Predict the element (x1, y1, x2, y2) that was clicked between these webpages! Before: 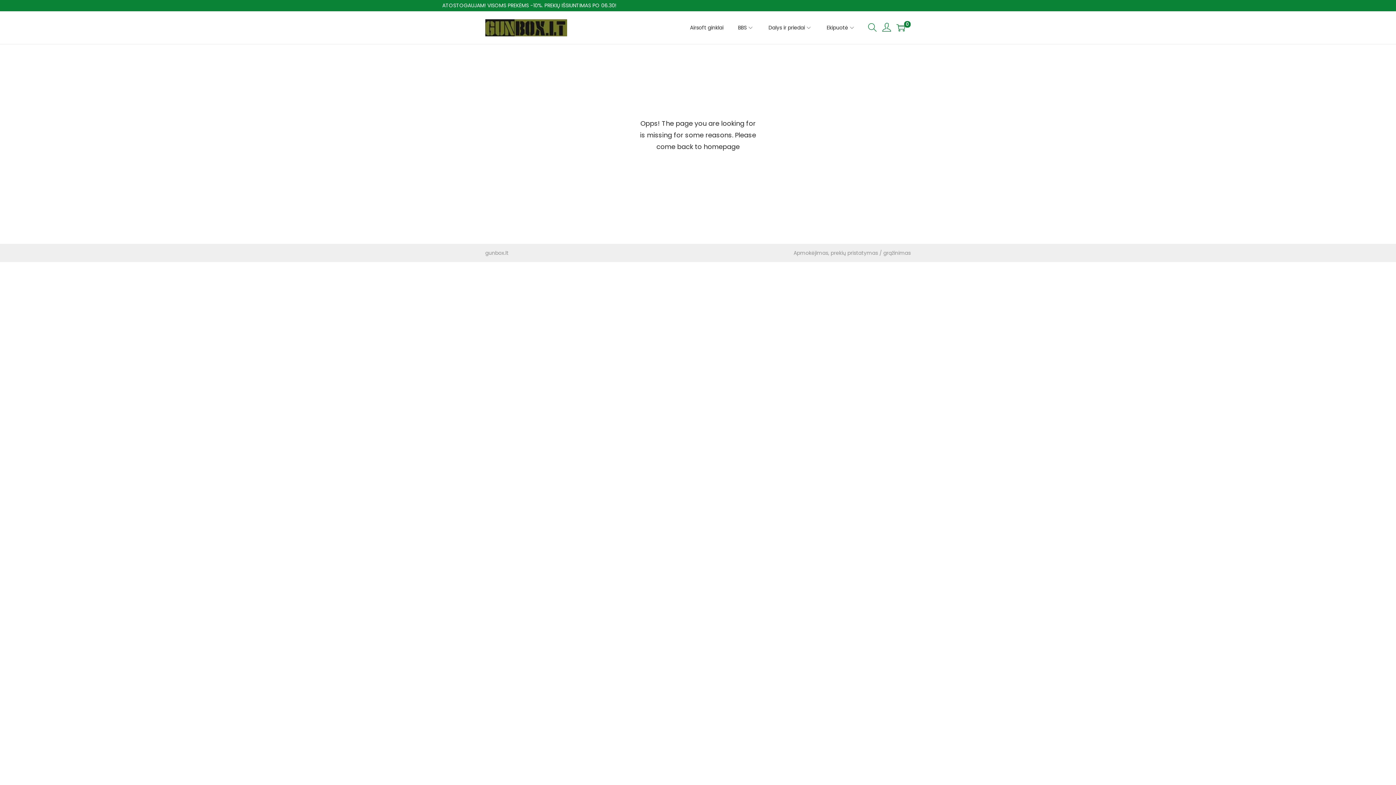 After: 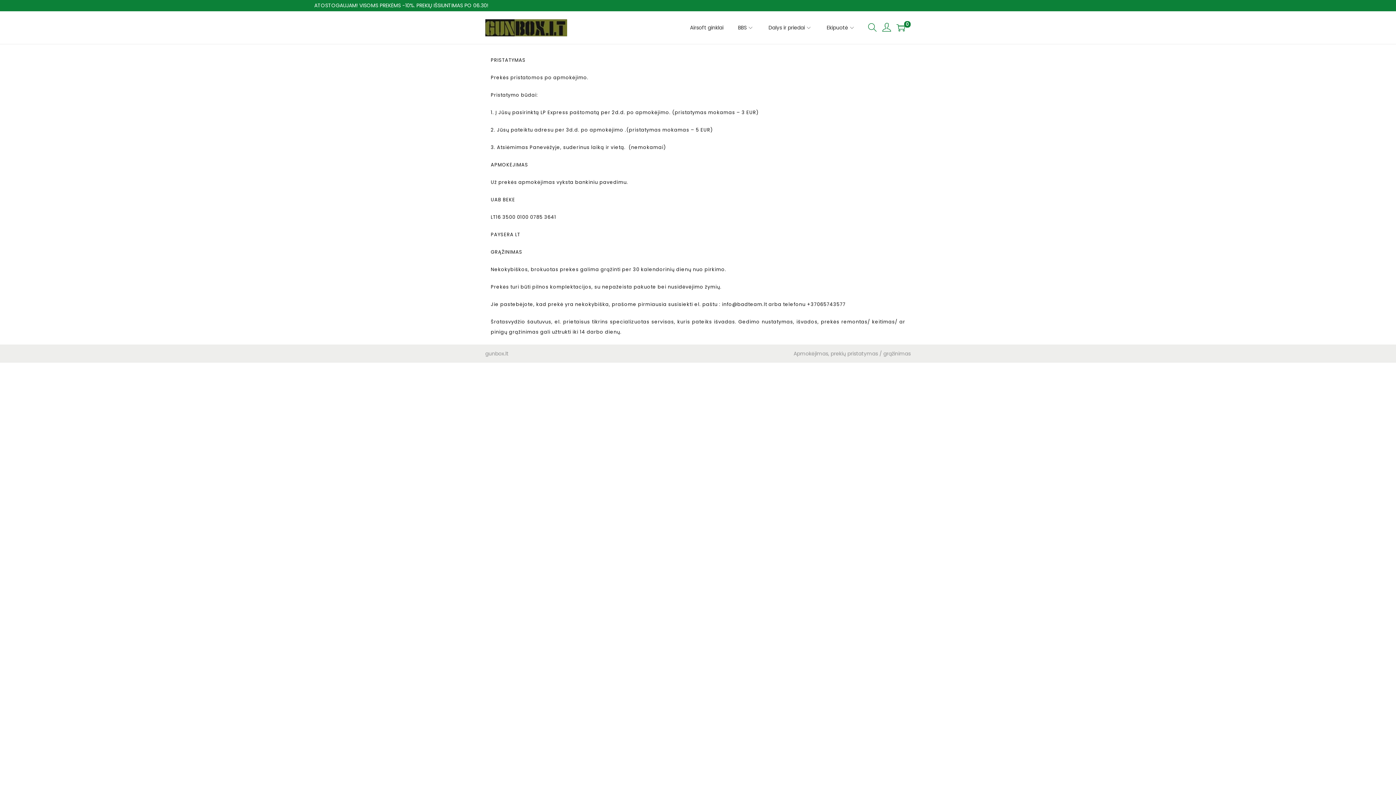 Action: label: Apmokėjimas, prekių pristatymas / grąžinimas bbox: (793, 249, 910, 256)